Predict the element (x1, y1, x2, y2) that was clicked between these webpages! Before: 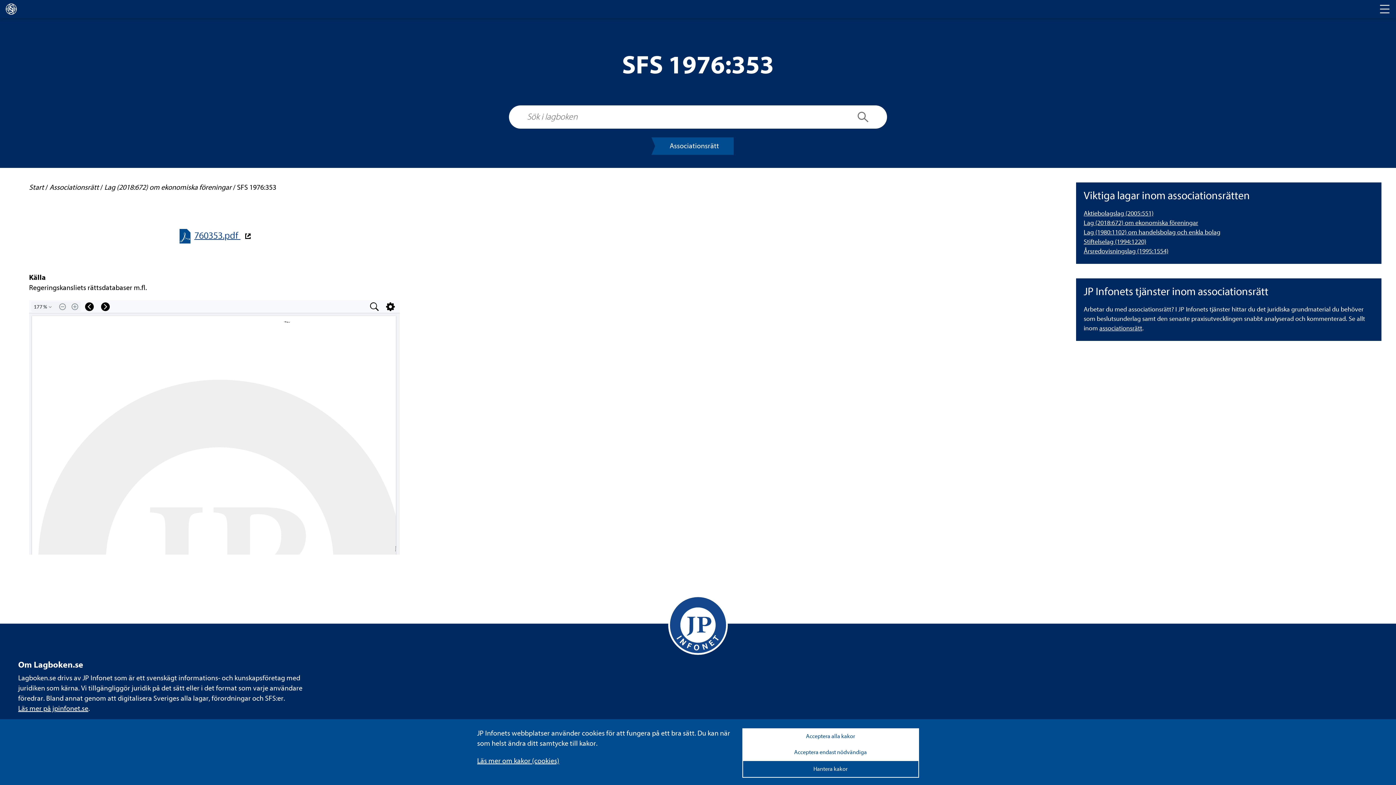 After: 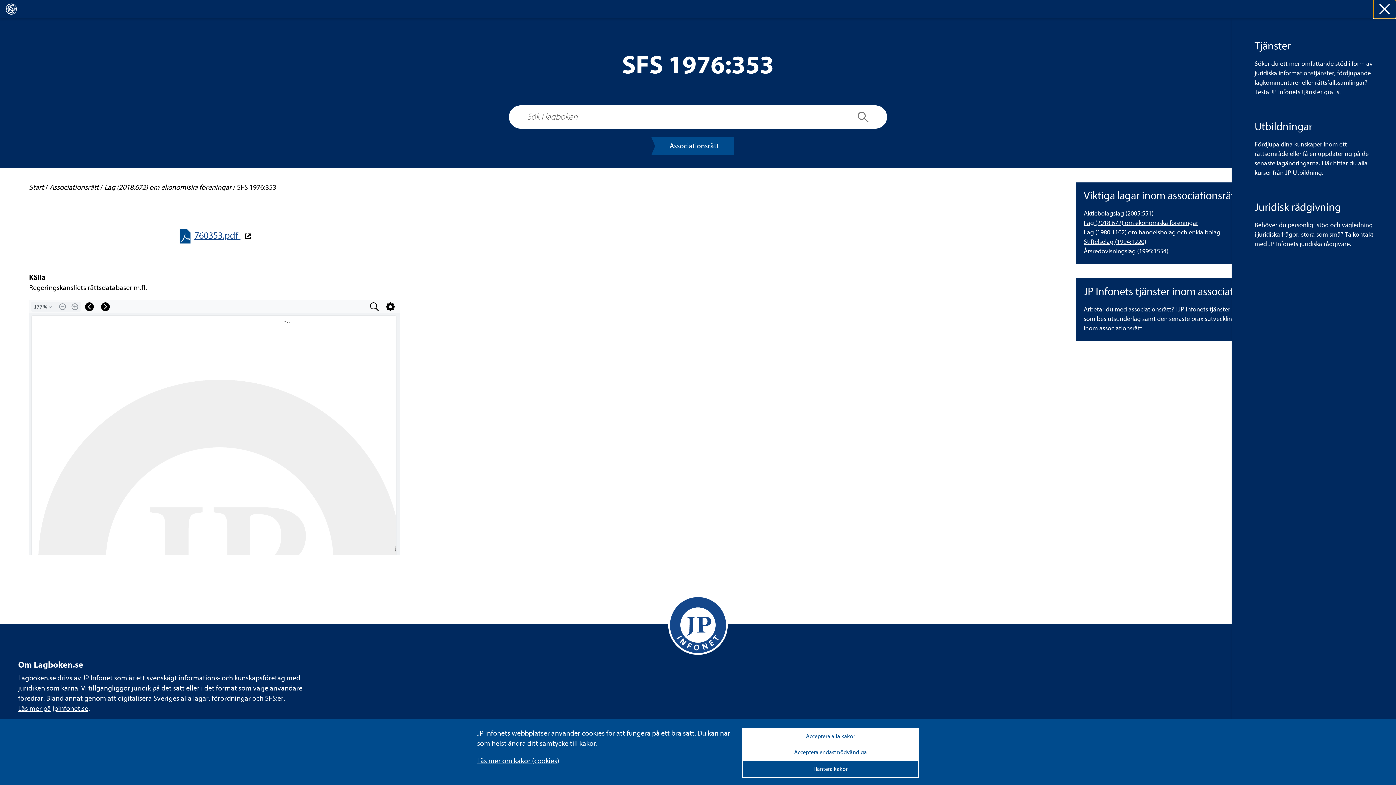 Action: label: Toggle navigation bbox: (1373, 0, 1396, 18)